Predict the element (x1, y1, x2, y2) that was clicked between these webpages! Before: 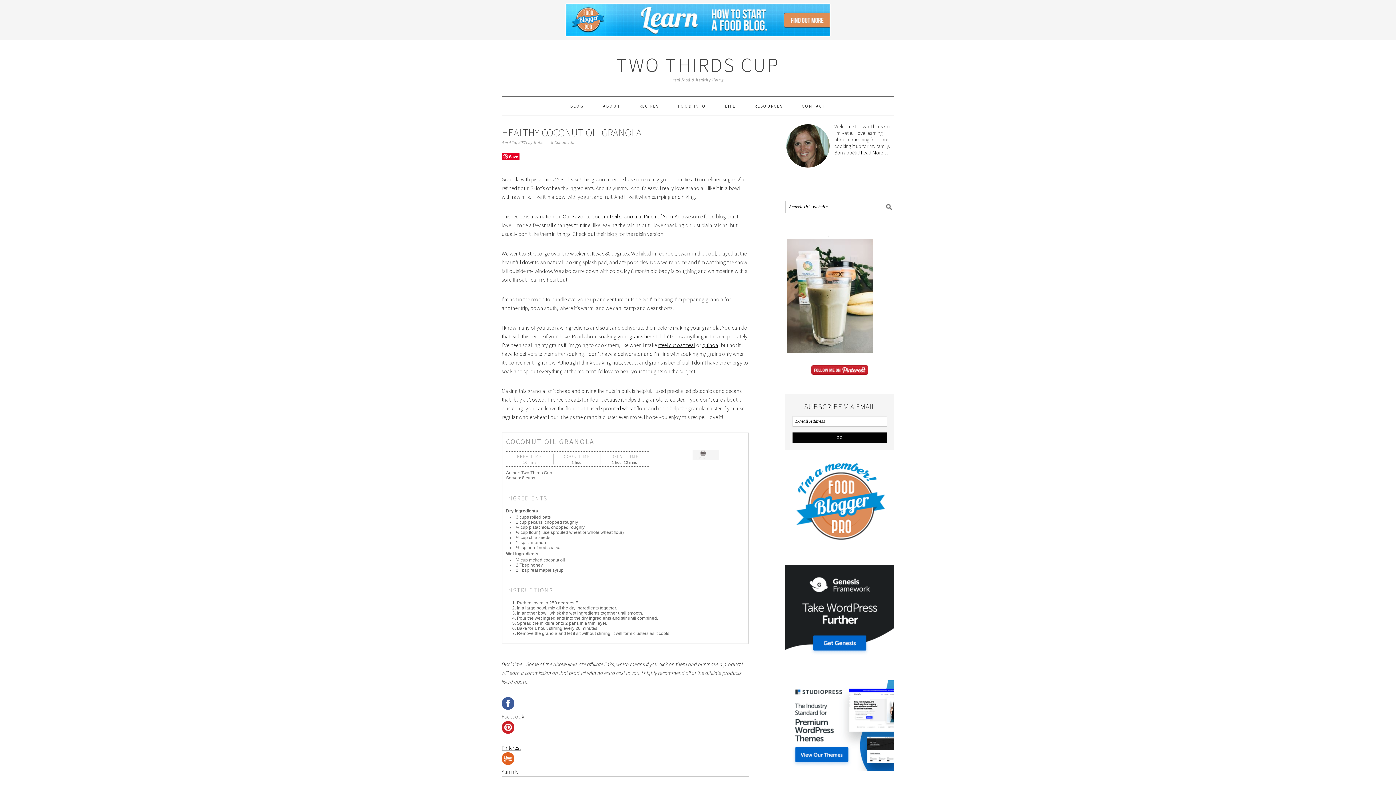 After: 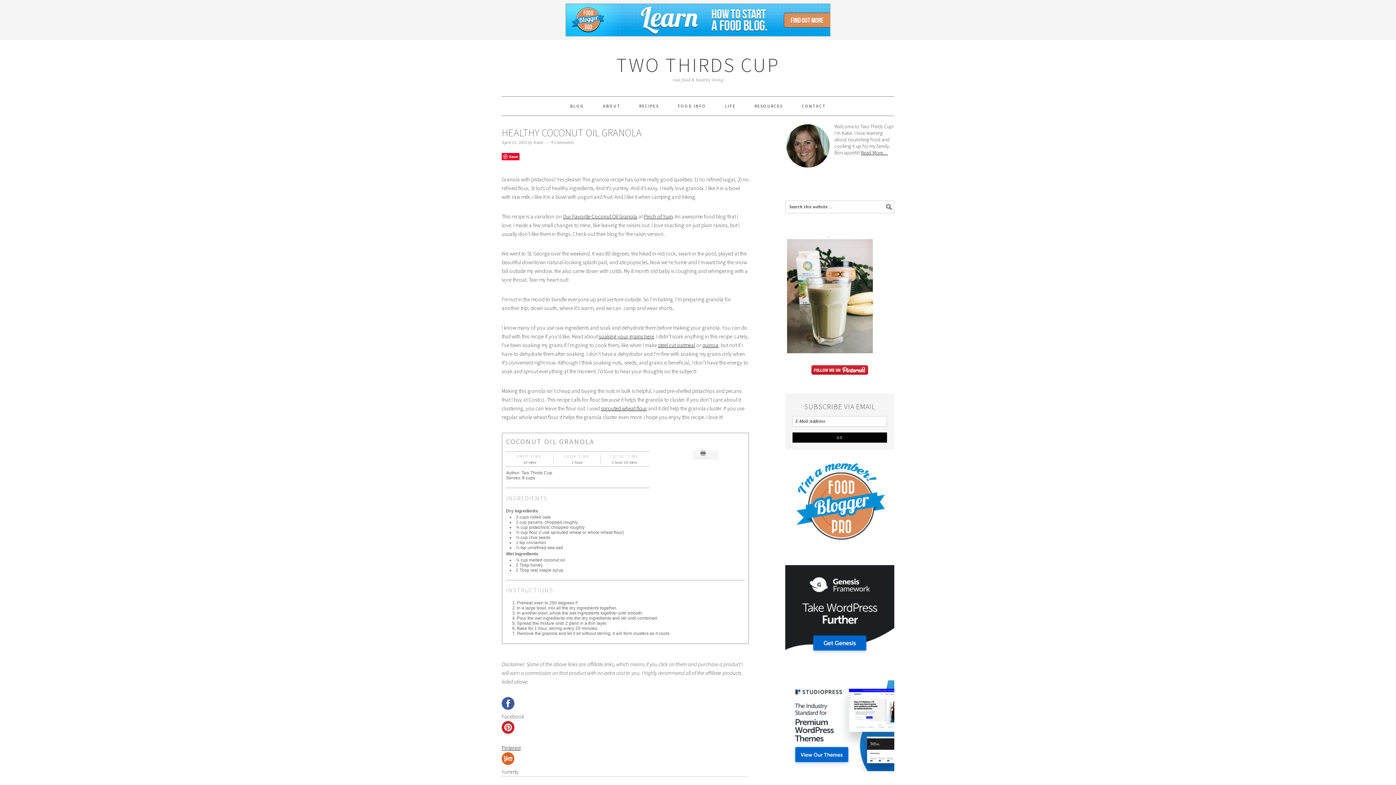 Action: bbox: (785, 363, 894, 386)